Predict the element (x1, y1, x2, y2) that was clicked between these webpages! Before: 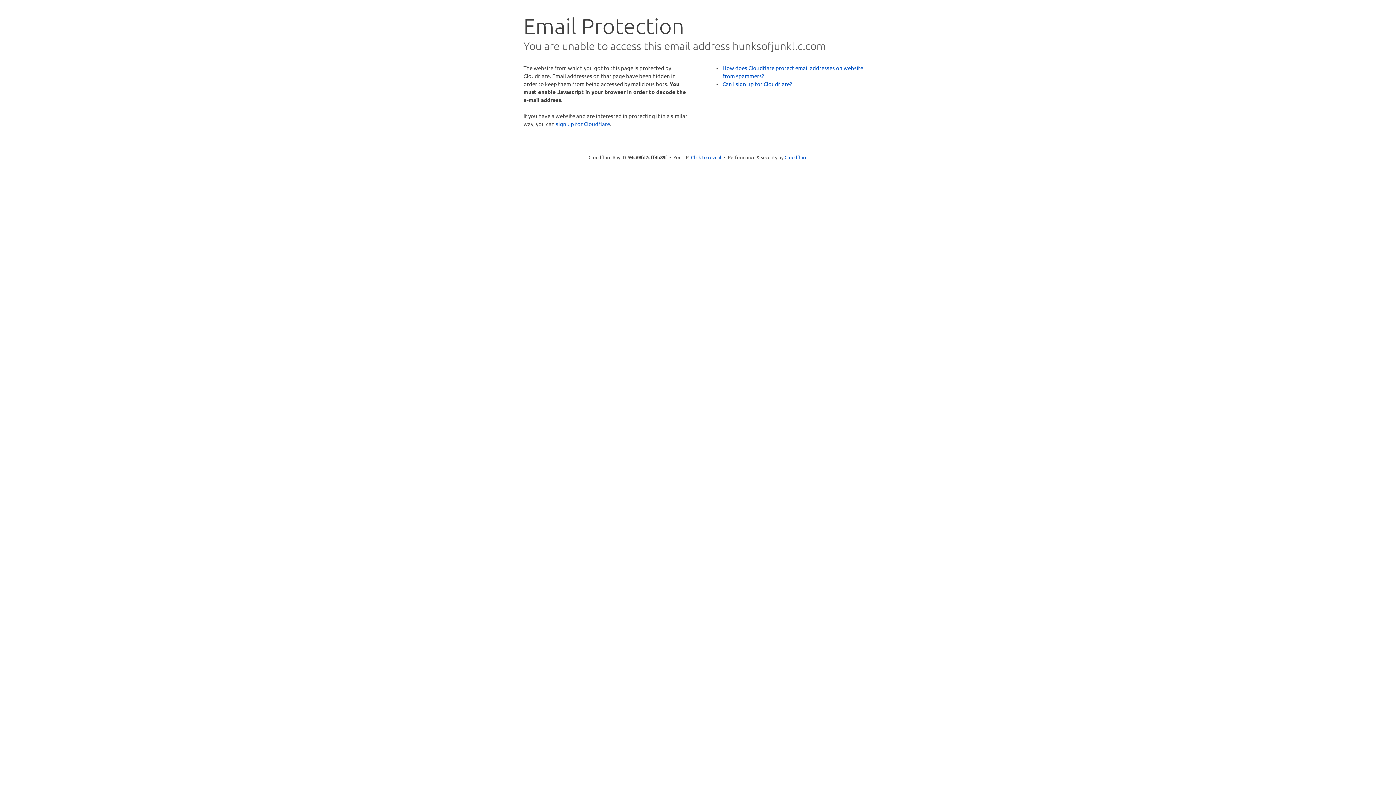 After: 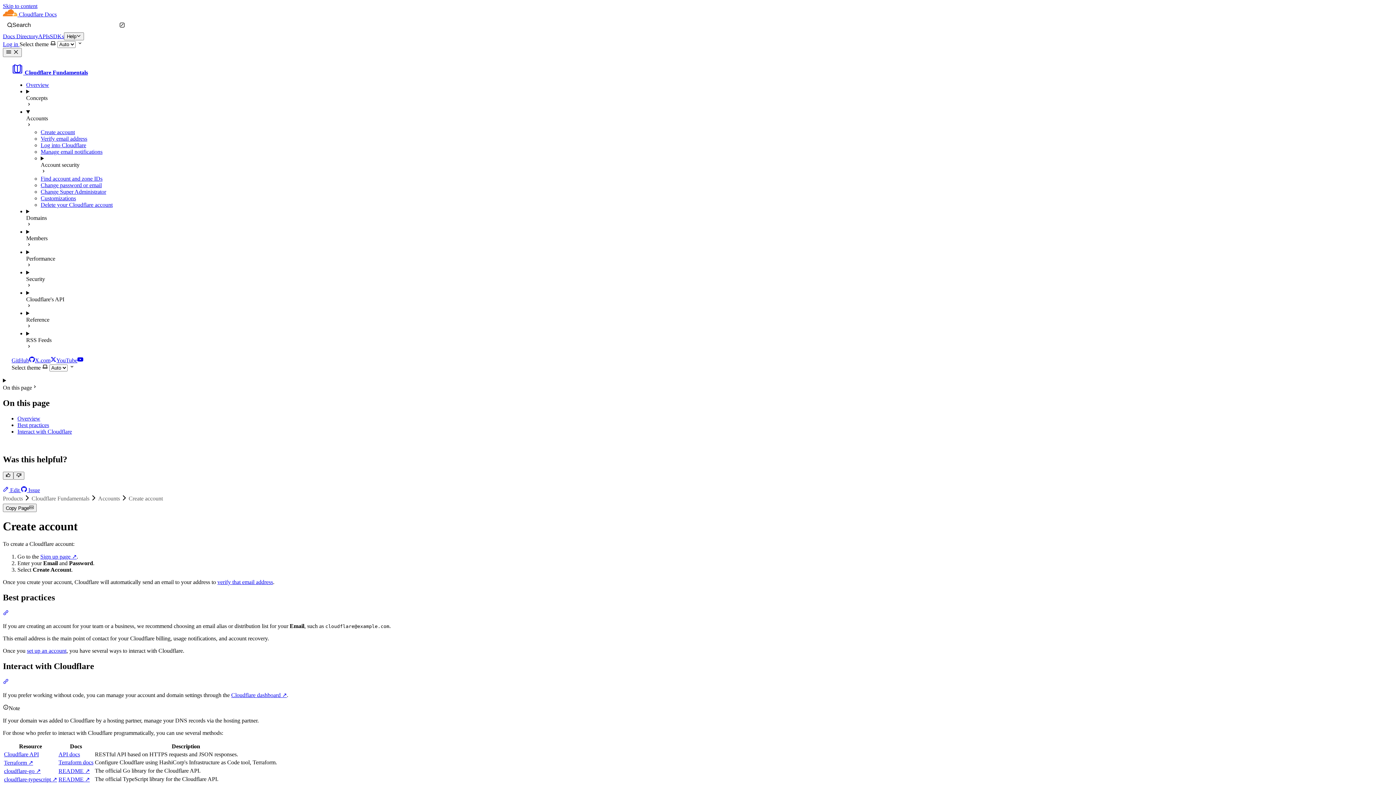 Action: label: Can I sign up for Cloudflare? bbox: (722, 80, 792, 87)